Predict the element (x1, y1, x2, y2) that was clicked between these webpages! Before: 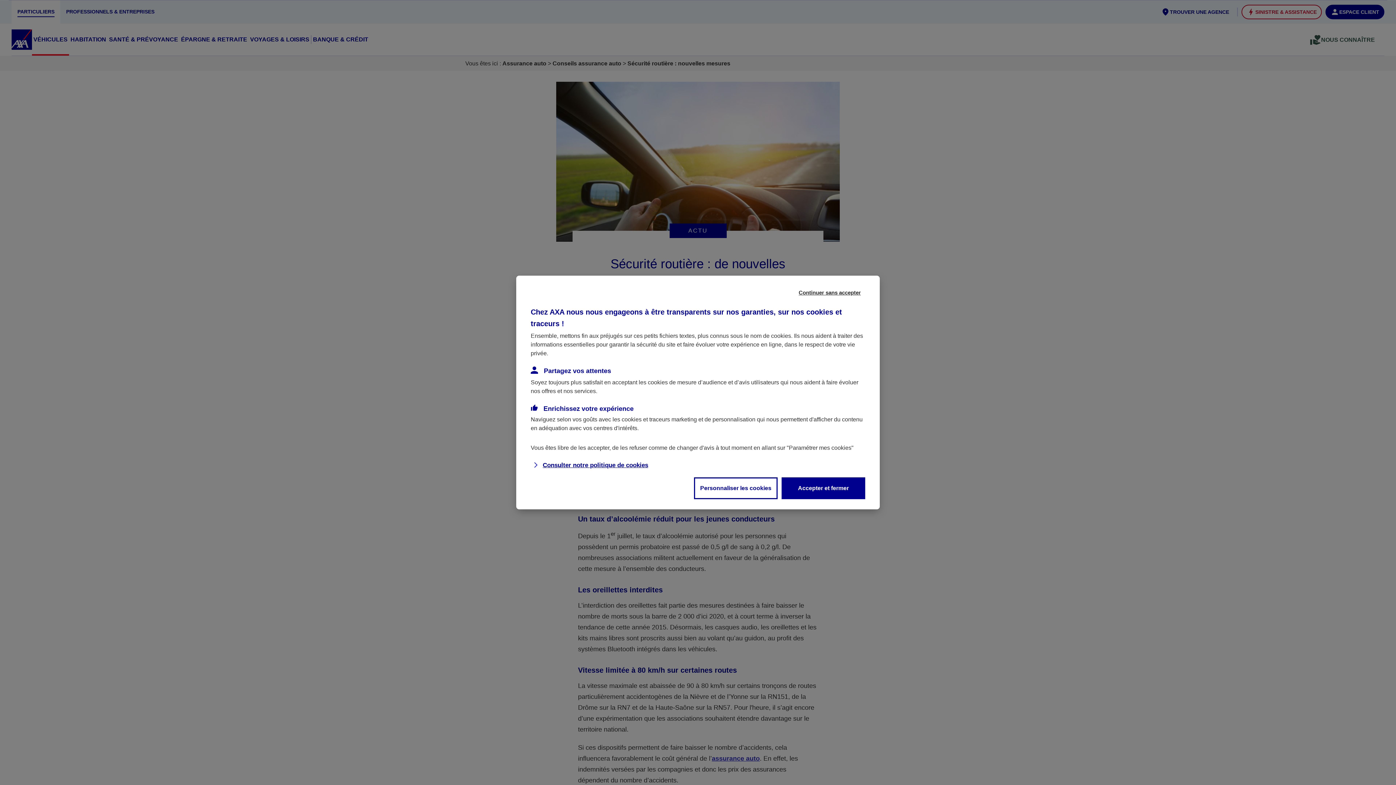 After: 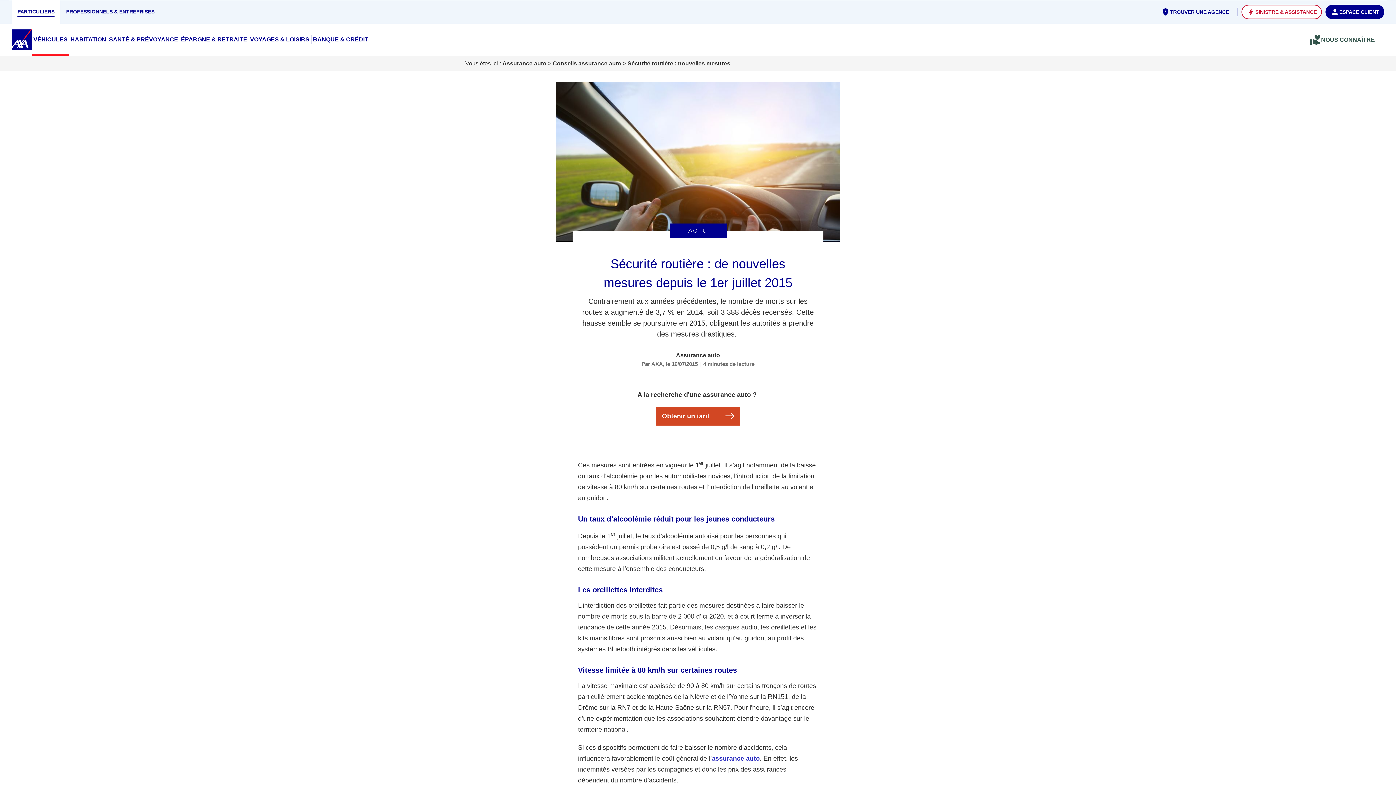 Action: bbox: (782, 478, 864, 498) label: Accepter et fermer